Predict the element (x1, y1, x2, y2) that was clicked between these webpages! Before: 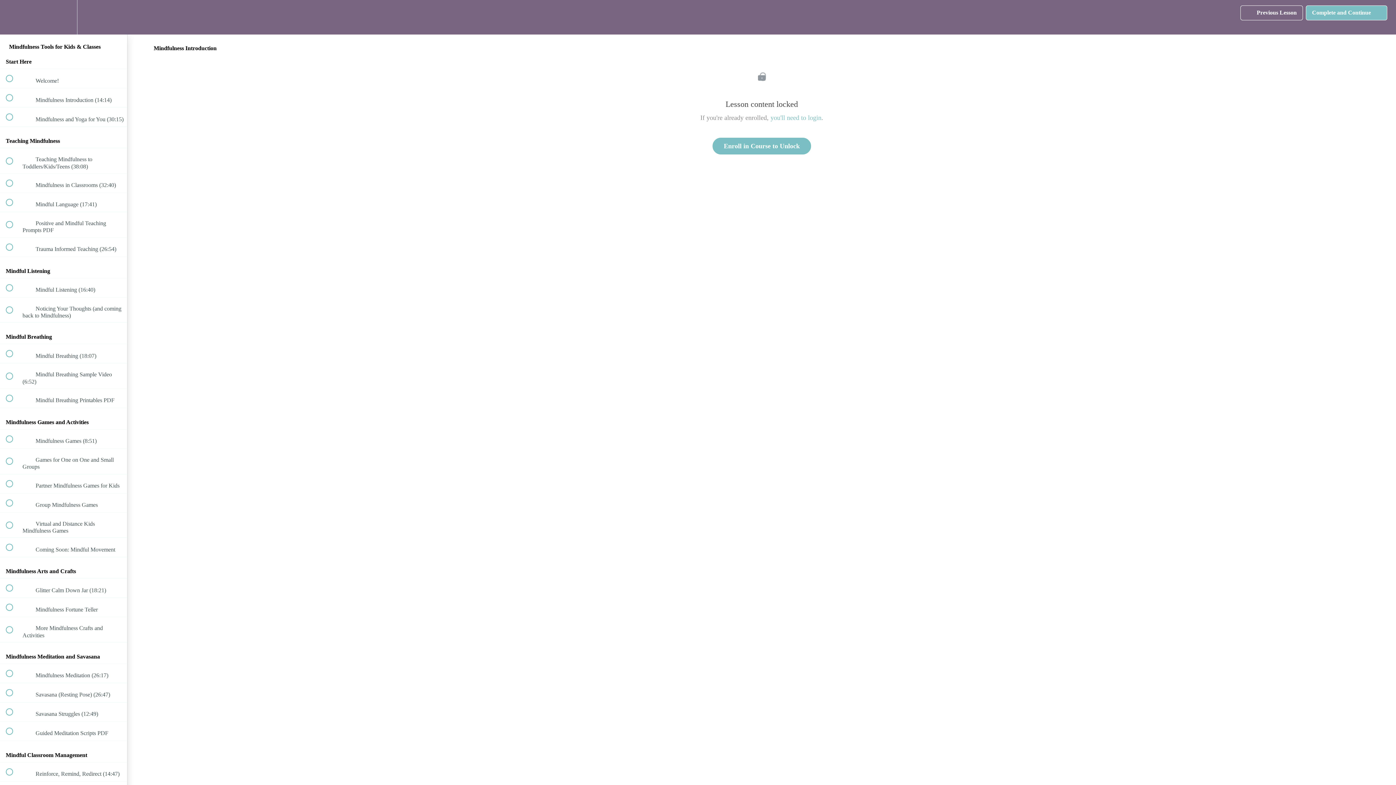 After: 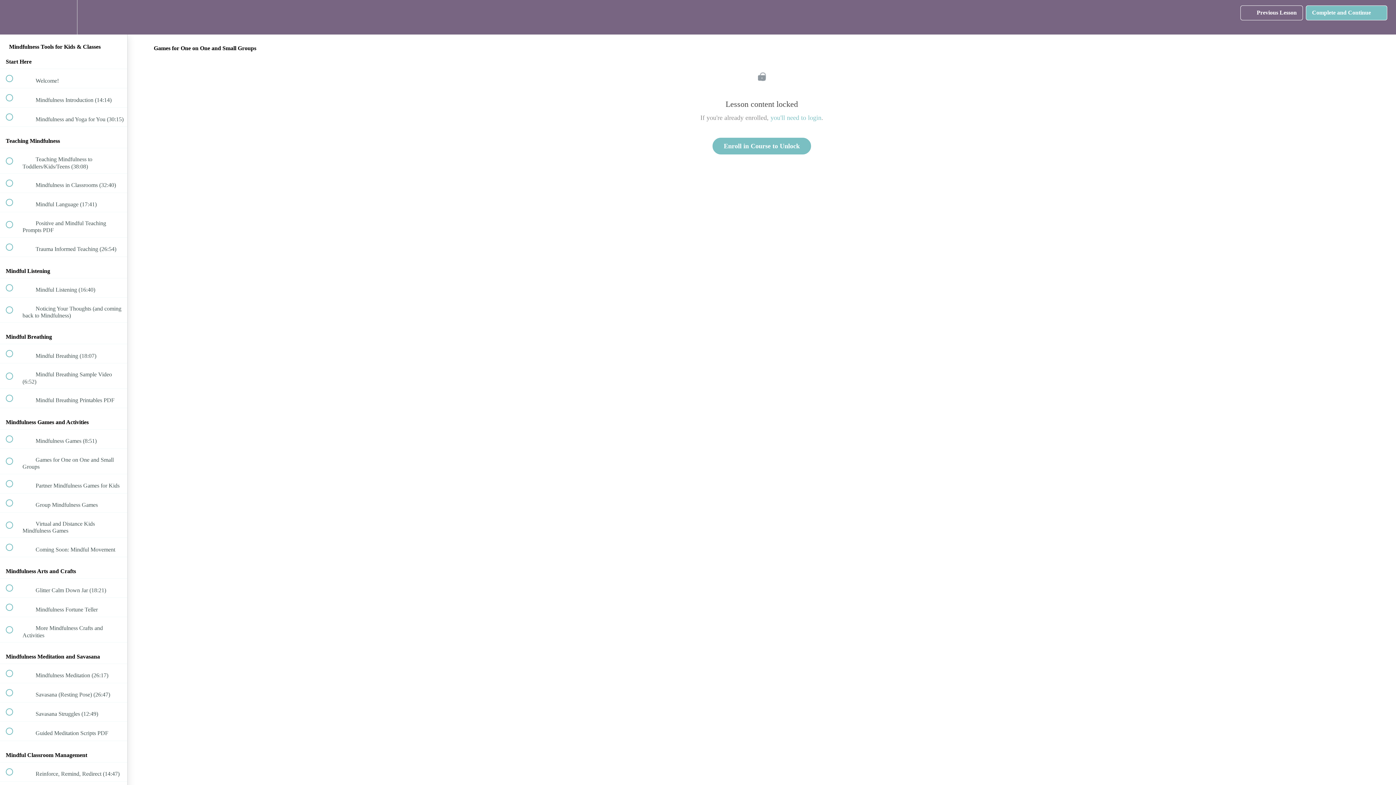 Action: bbox: (0, 449, 127, 474) label:  
 Games for One on One and Small Groups